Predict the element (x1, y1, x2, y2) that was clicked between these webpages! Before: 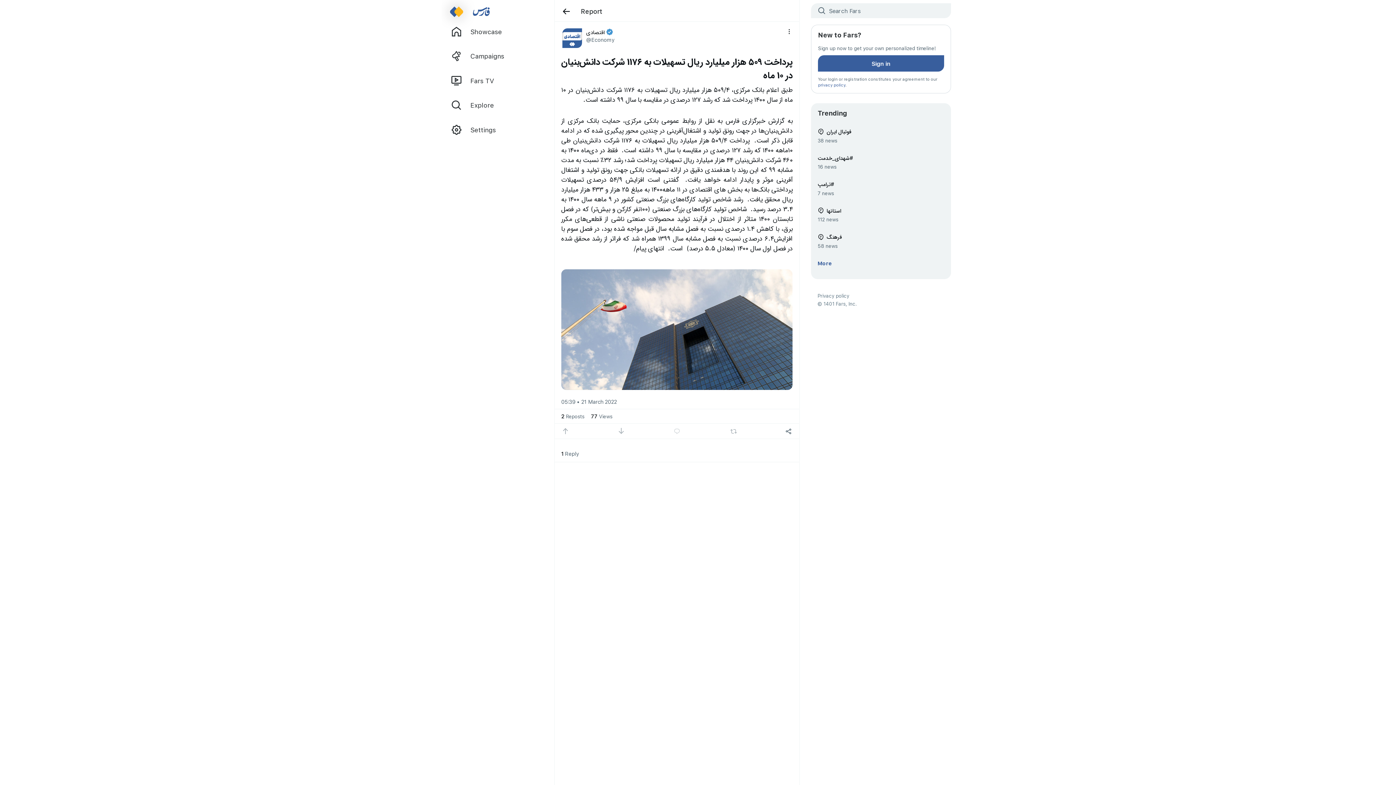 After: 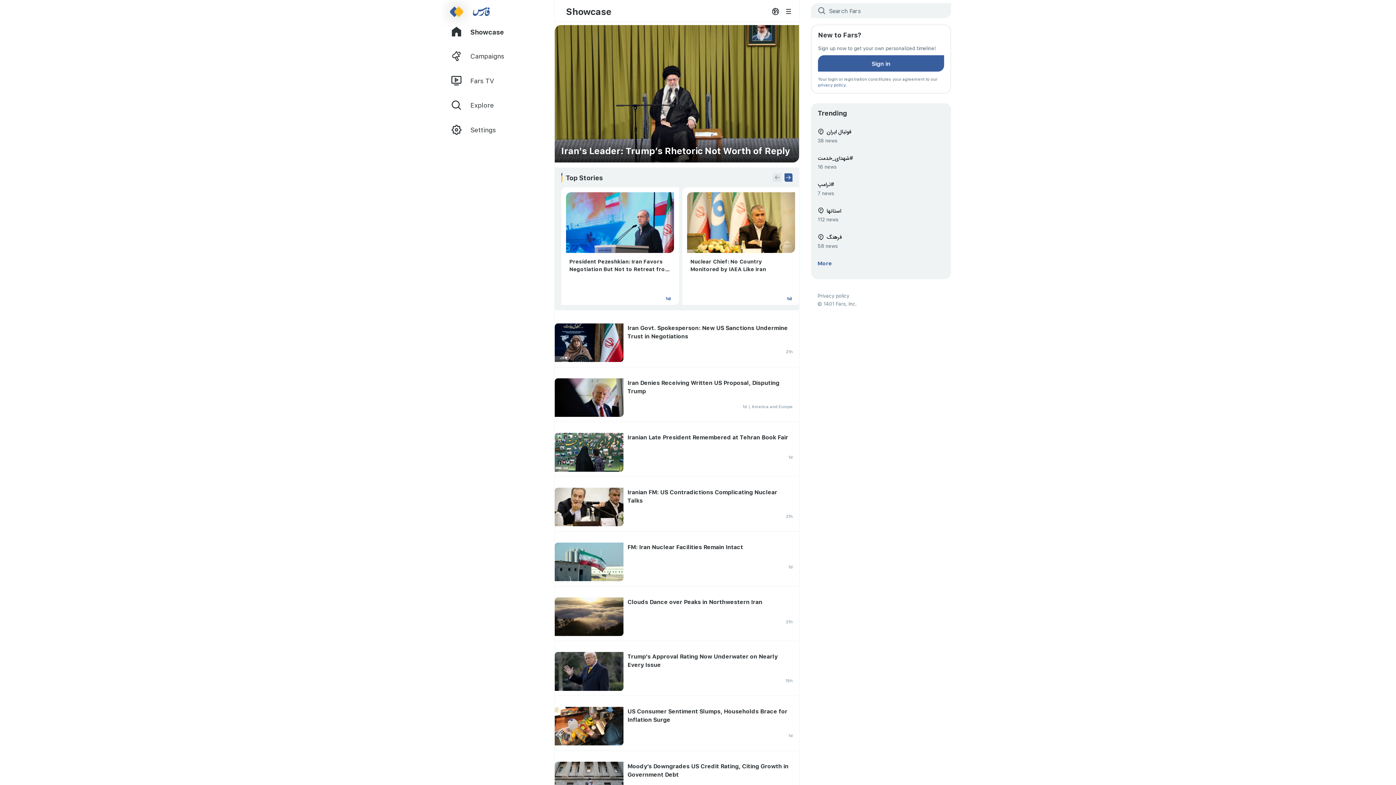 Action: bbox: (450, 6, 546, 16)